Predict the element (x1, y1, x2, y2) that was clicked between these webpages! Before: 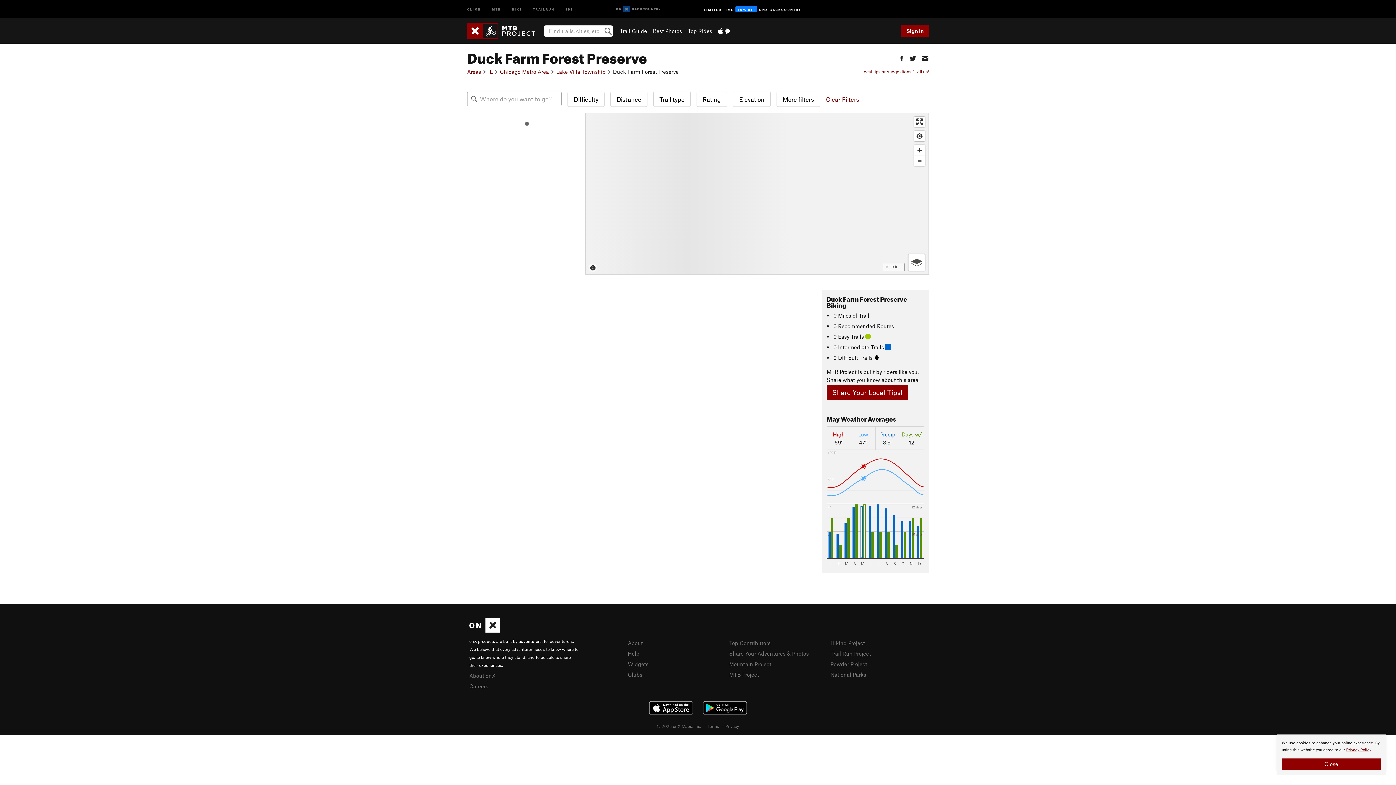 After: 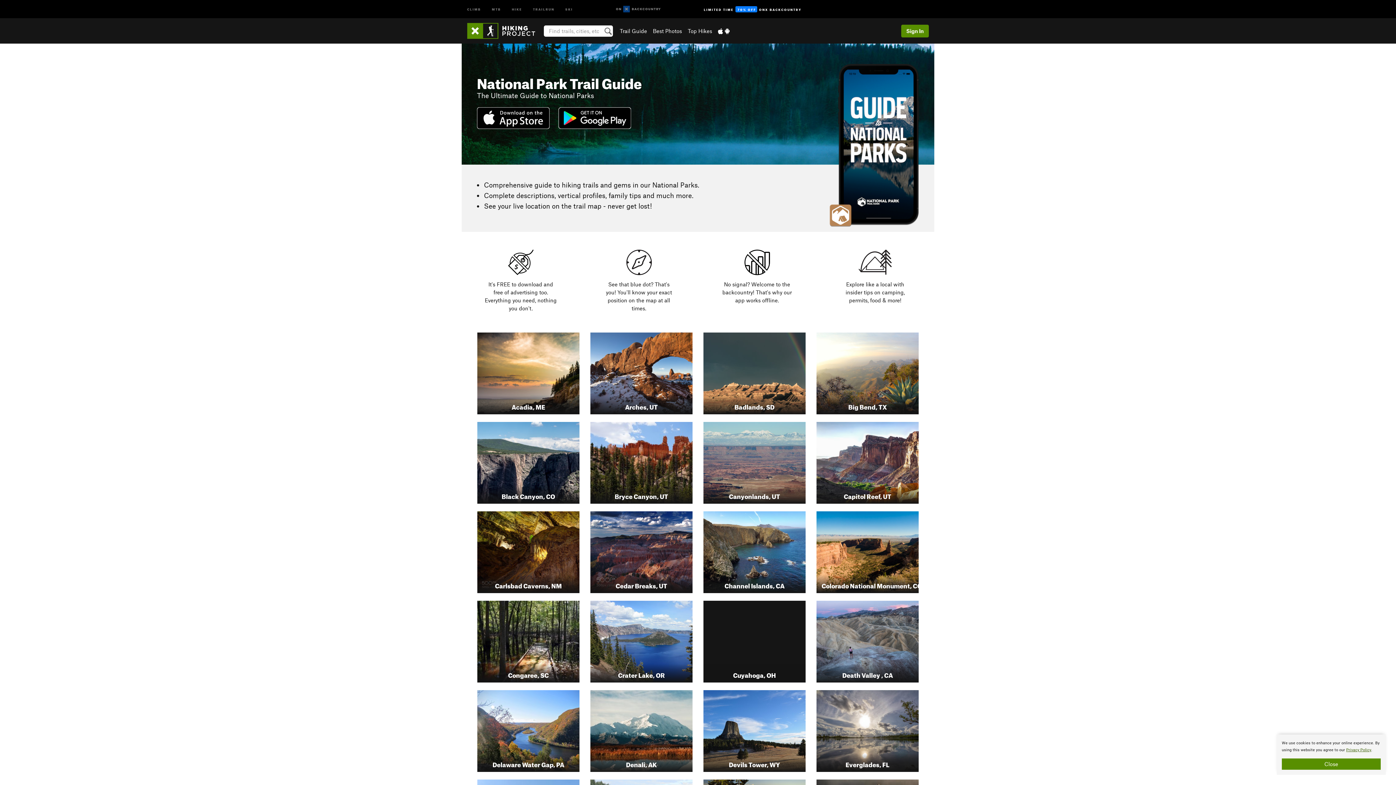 Action: bbox: (830, 671, 866, 678) label: National Parks